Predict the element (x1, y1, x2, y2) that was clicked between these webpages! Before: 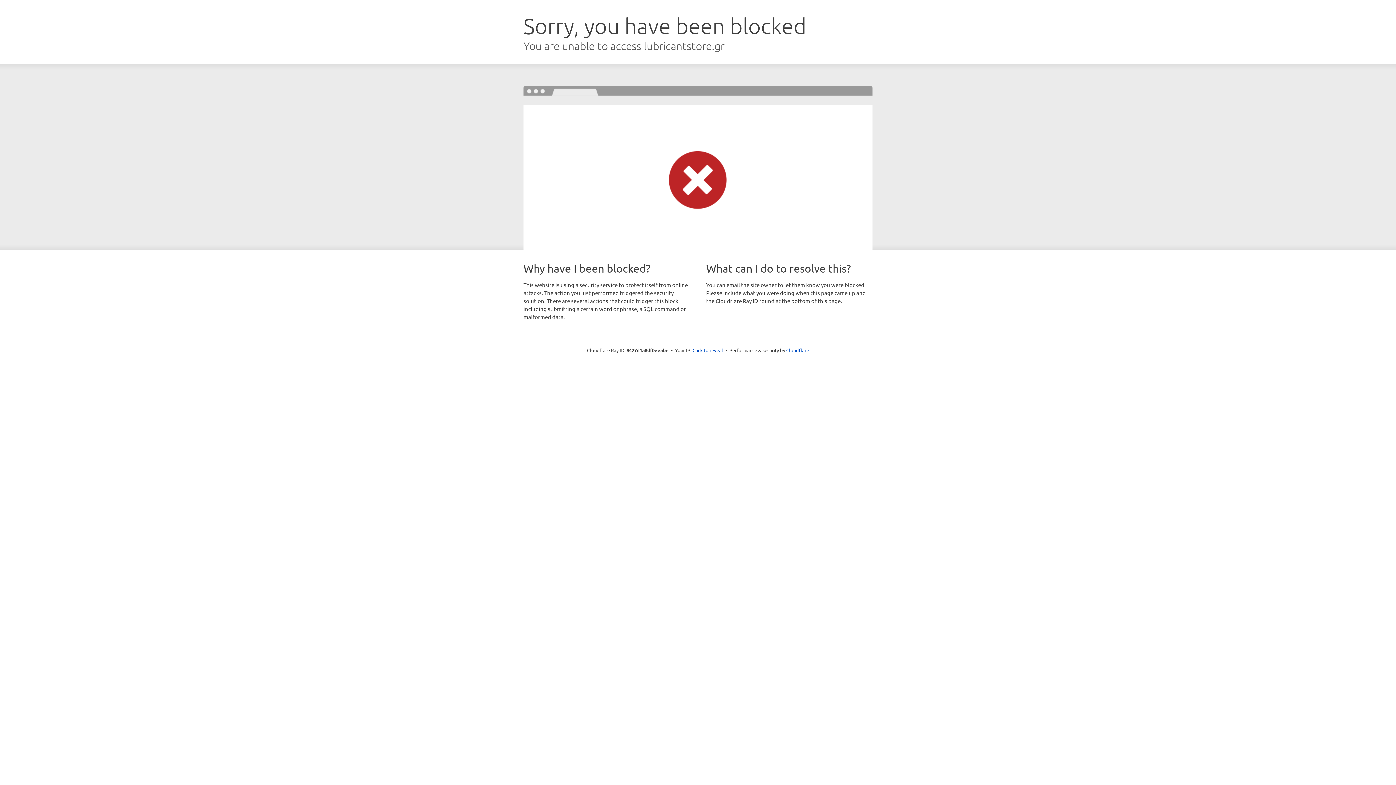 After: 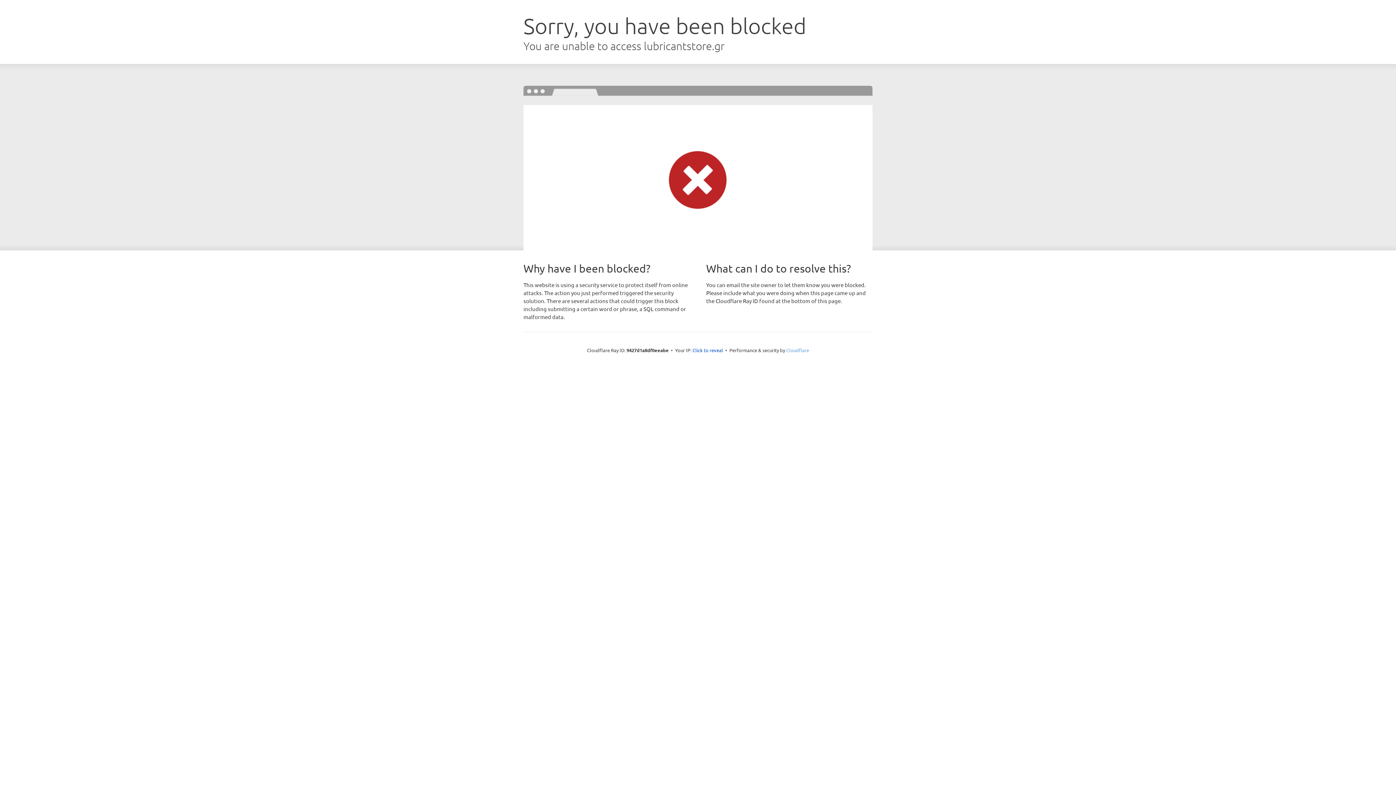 Action: label: Cloudflare bbox: (786, 347, 809, 353)